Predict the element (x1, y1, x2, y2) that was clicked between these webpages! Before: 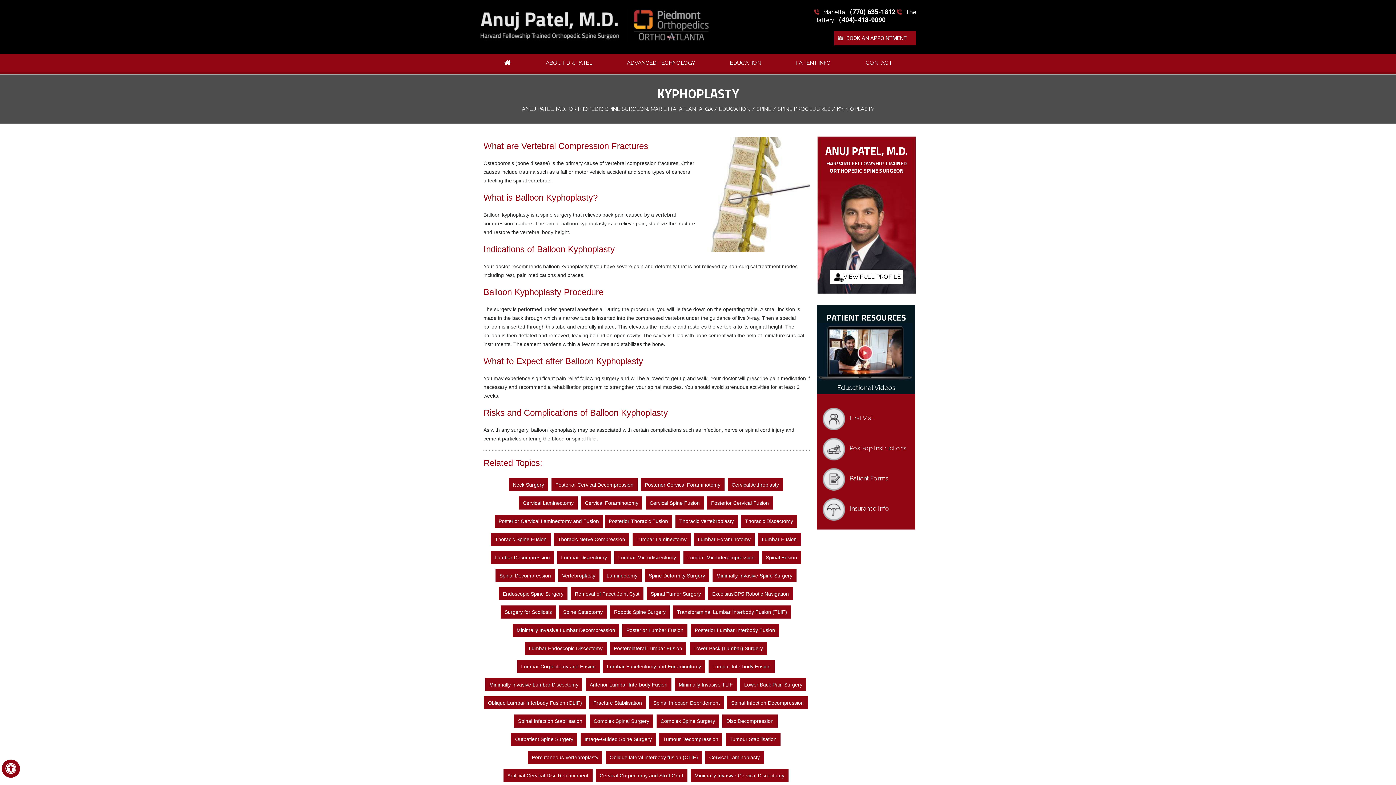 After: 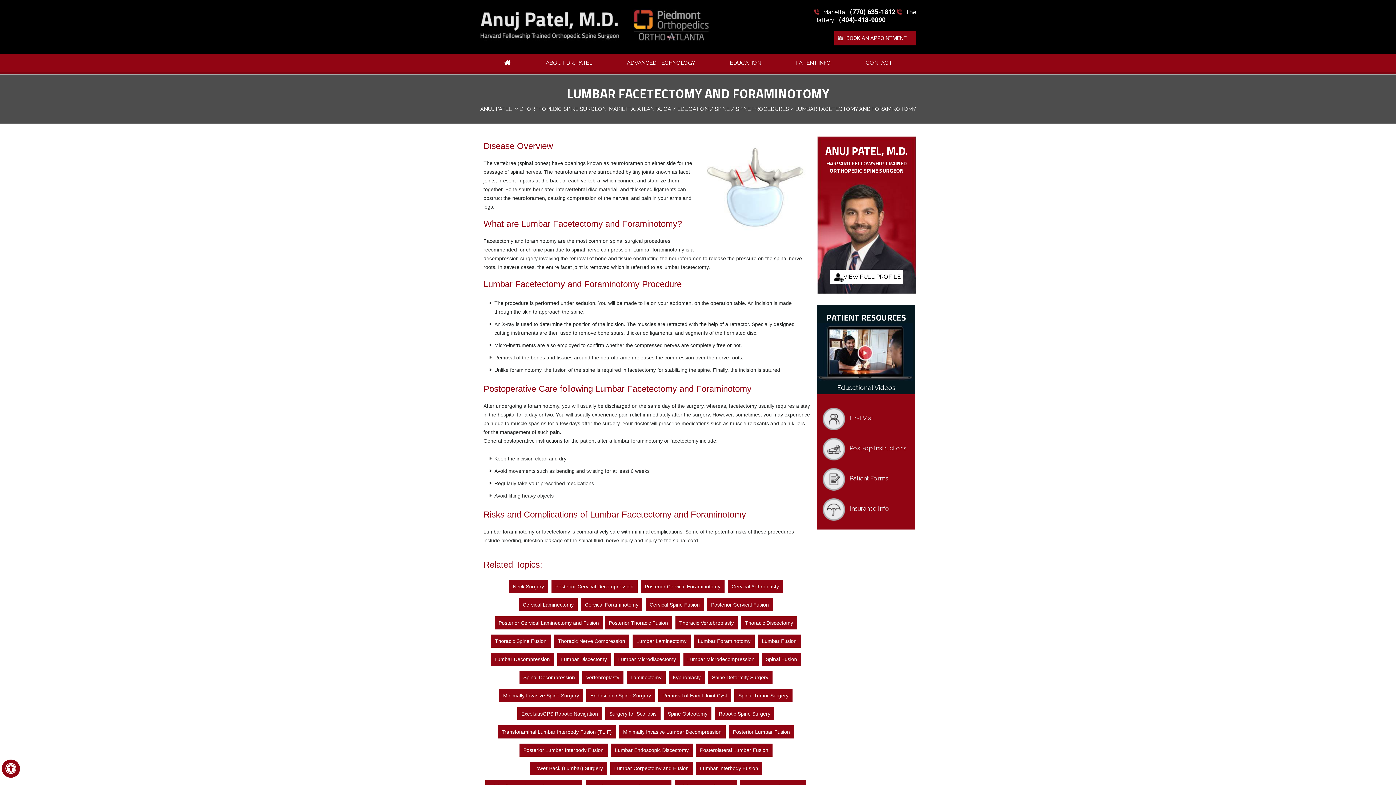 Action: label: Lumbar Facetectomy and Foraminotomy bbox: (603, 660, 705, 673)